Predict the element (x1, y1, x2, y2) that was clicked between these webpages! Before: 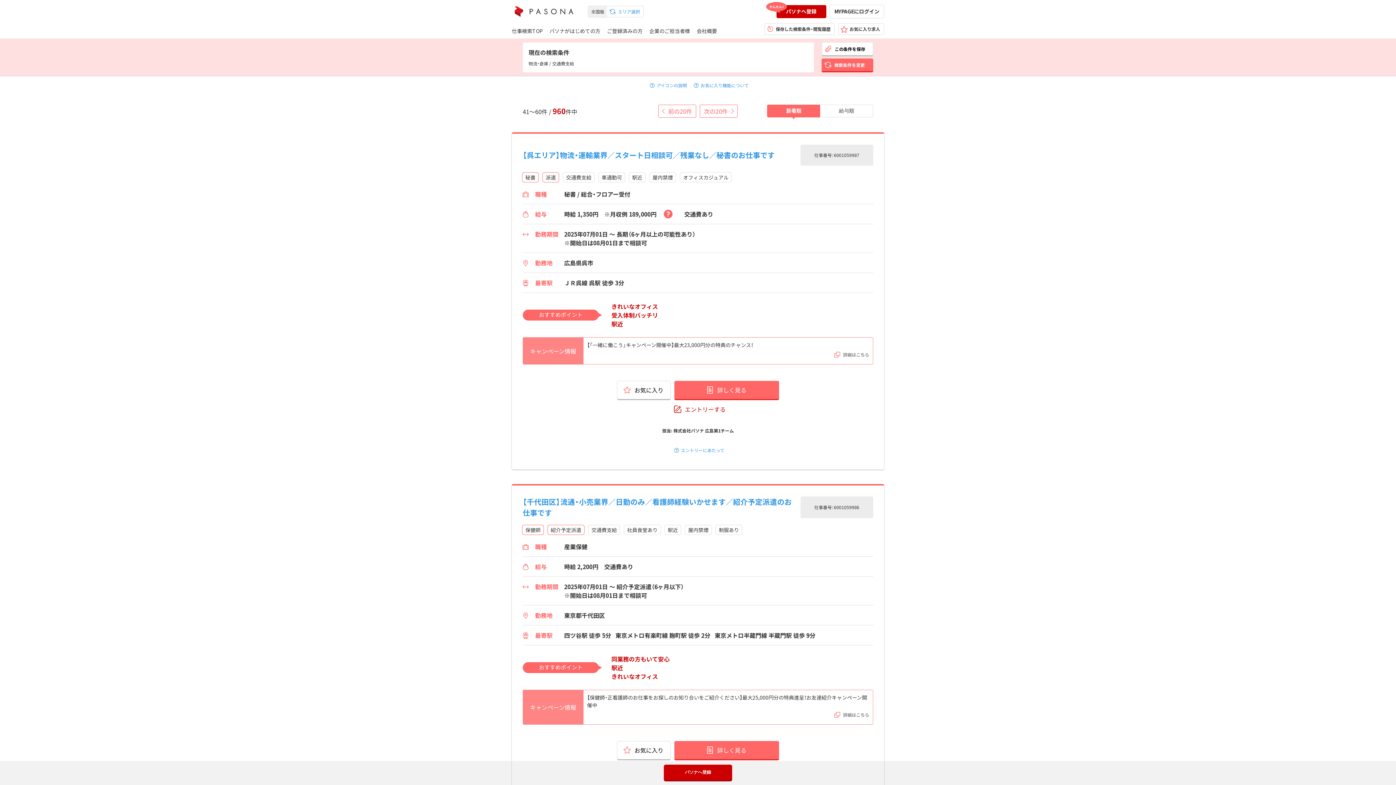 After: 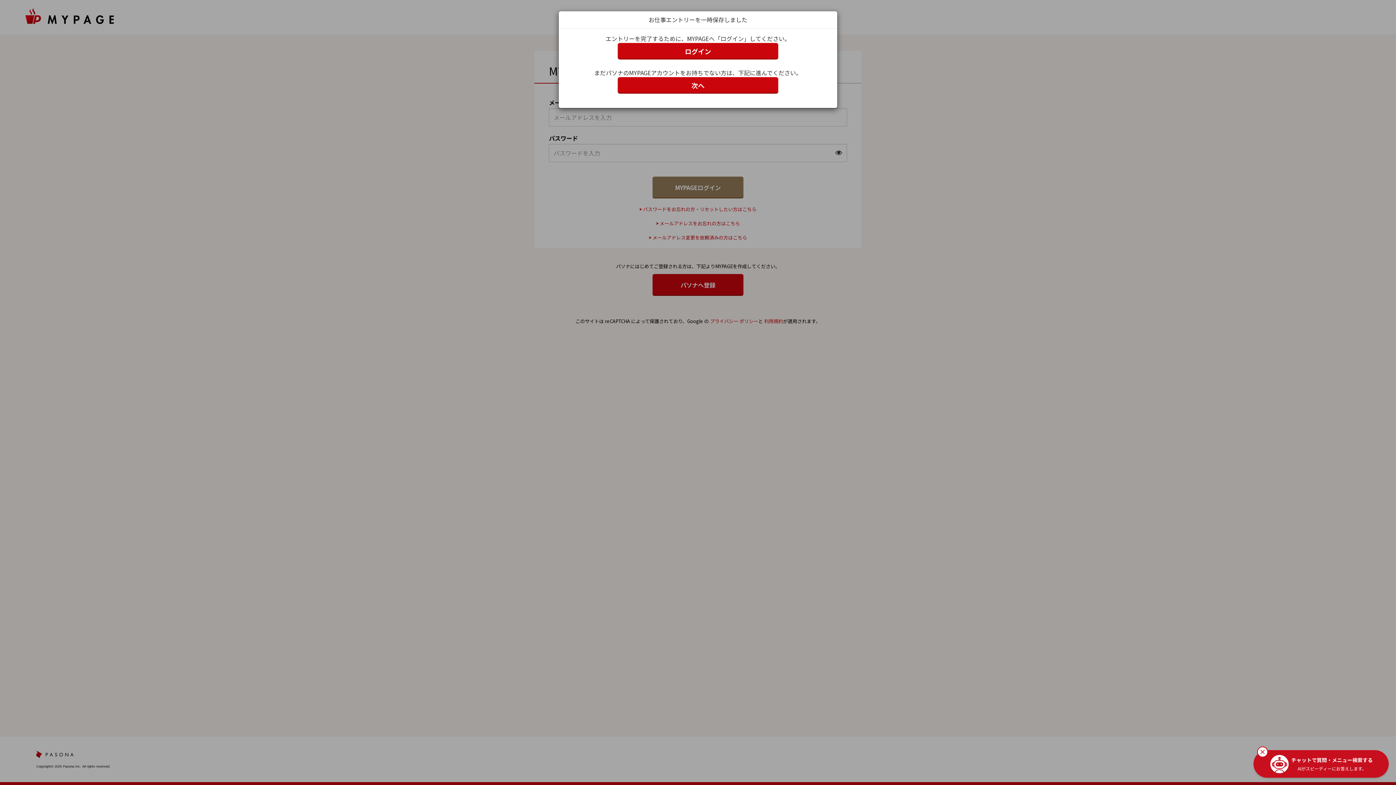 Action: bbox: (617, 381, 670, 400) label: お気に入り